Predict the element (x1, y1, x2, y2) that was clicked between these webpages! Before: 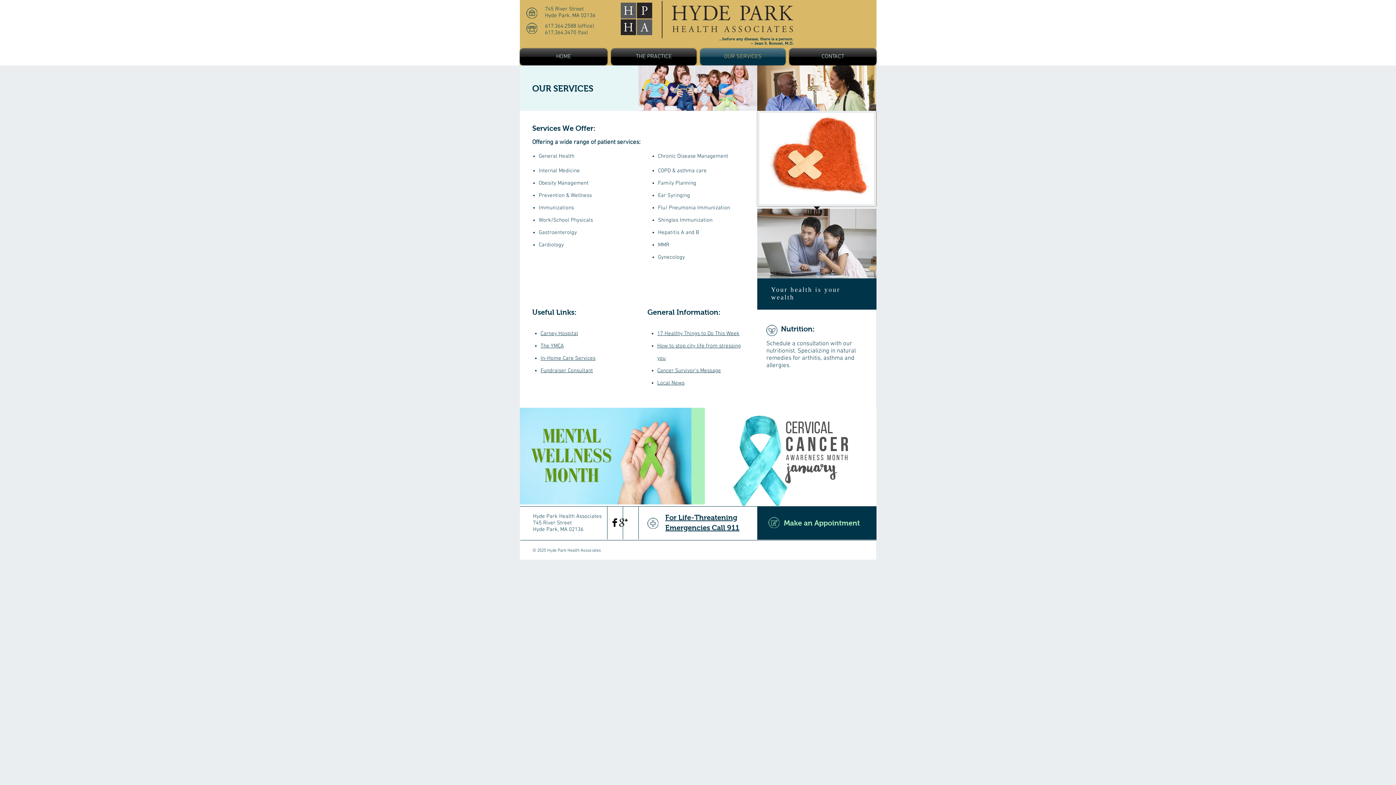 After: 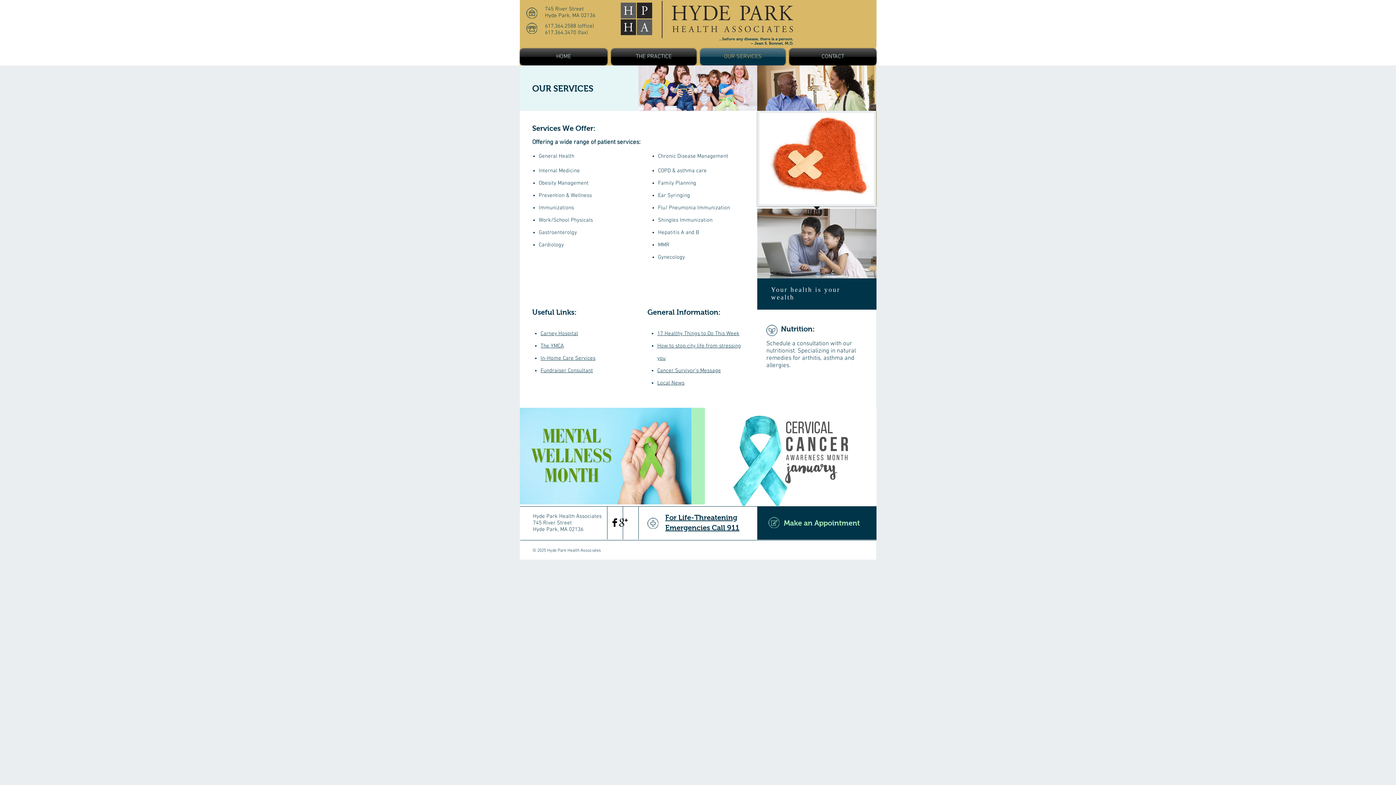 Action: bbox: (540, 355, 595, 361) label: In-Home Care Services